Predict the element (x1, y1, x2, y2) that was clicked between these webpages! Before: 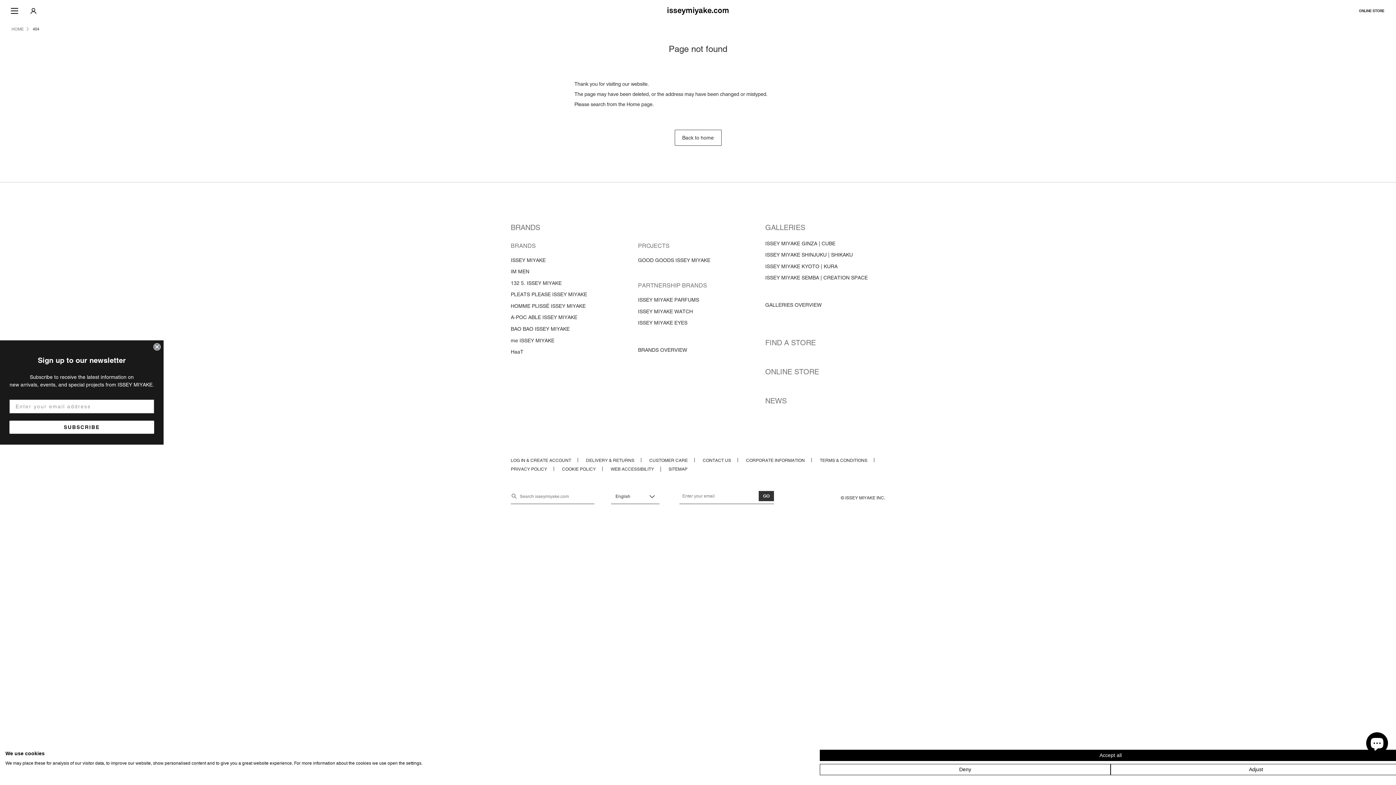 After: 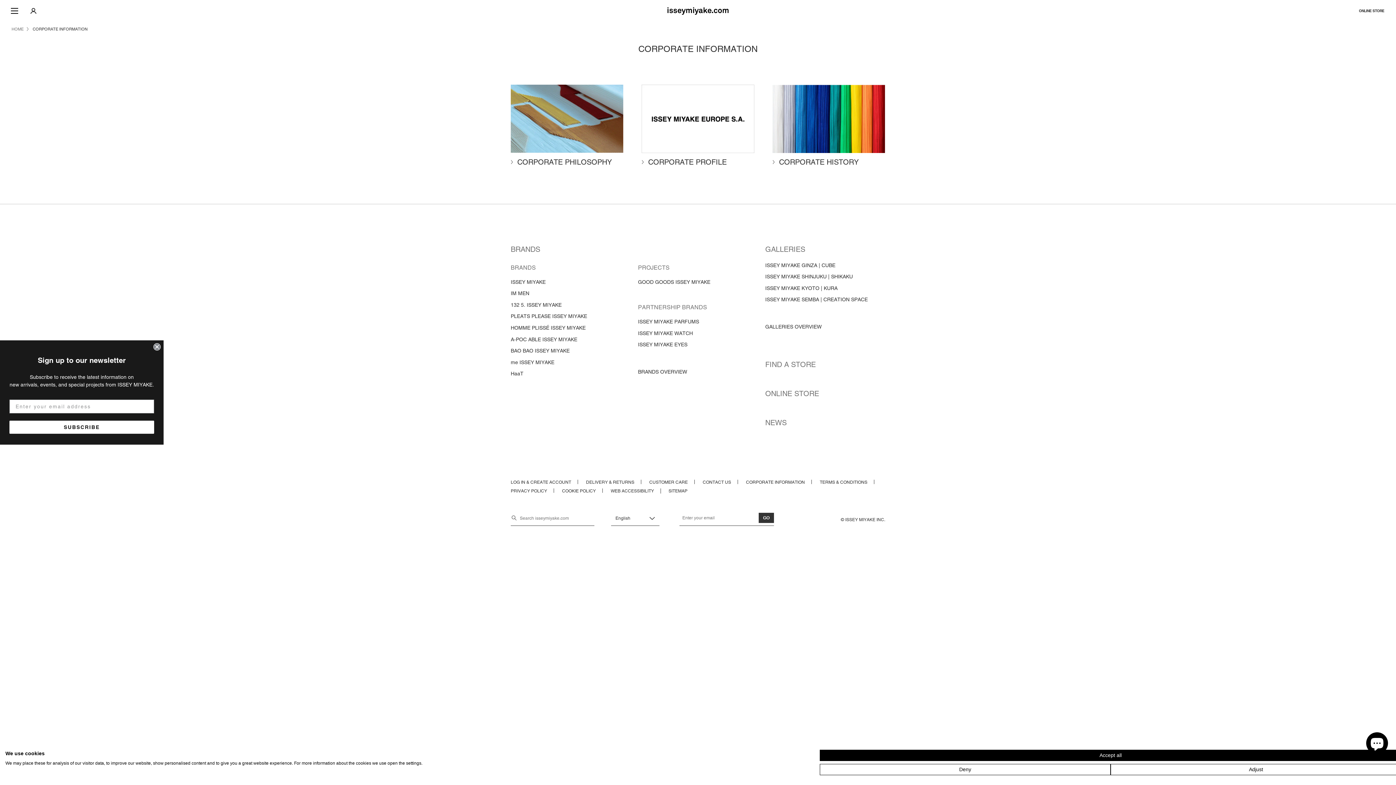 Action: label: CORPORATE INFORMATION bbox: (746, 458, 812, 463)